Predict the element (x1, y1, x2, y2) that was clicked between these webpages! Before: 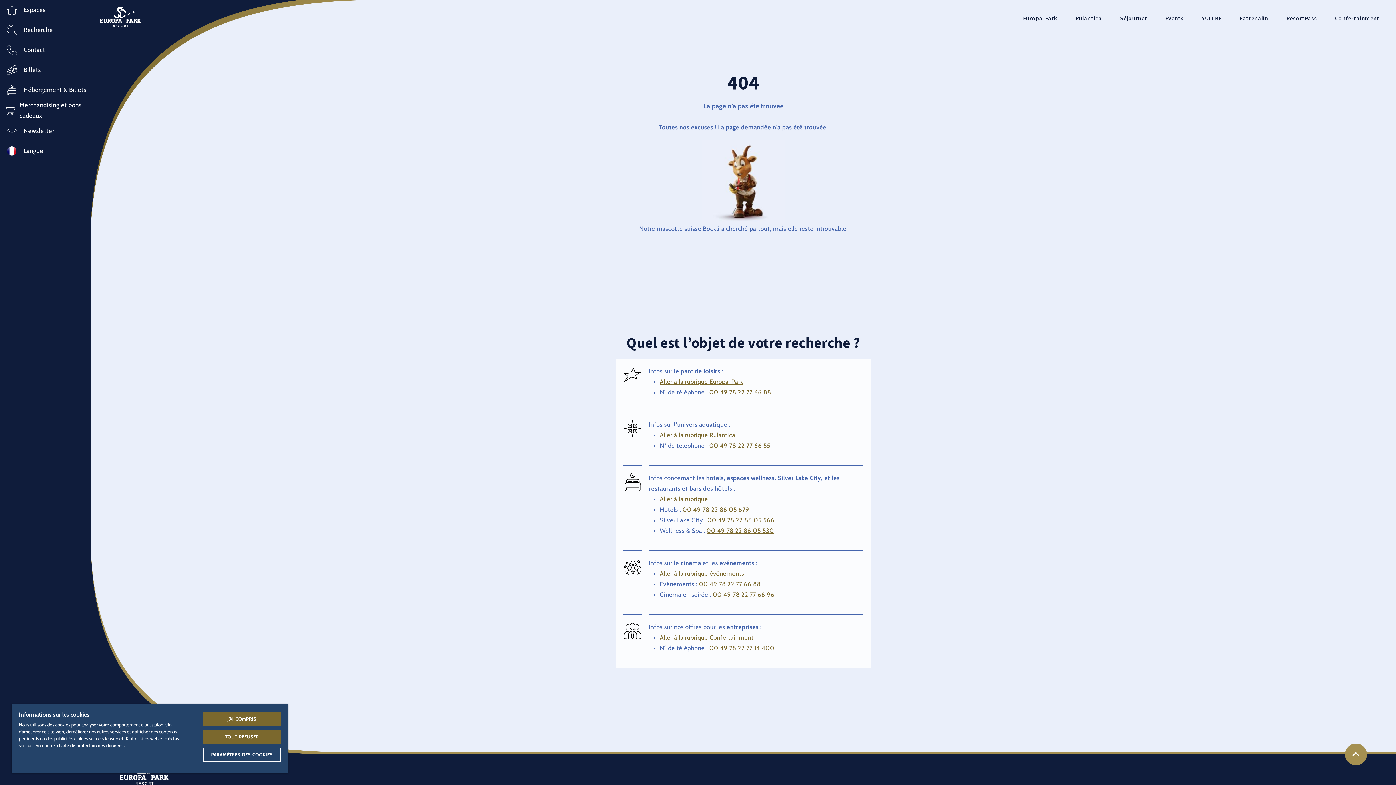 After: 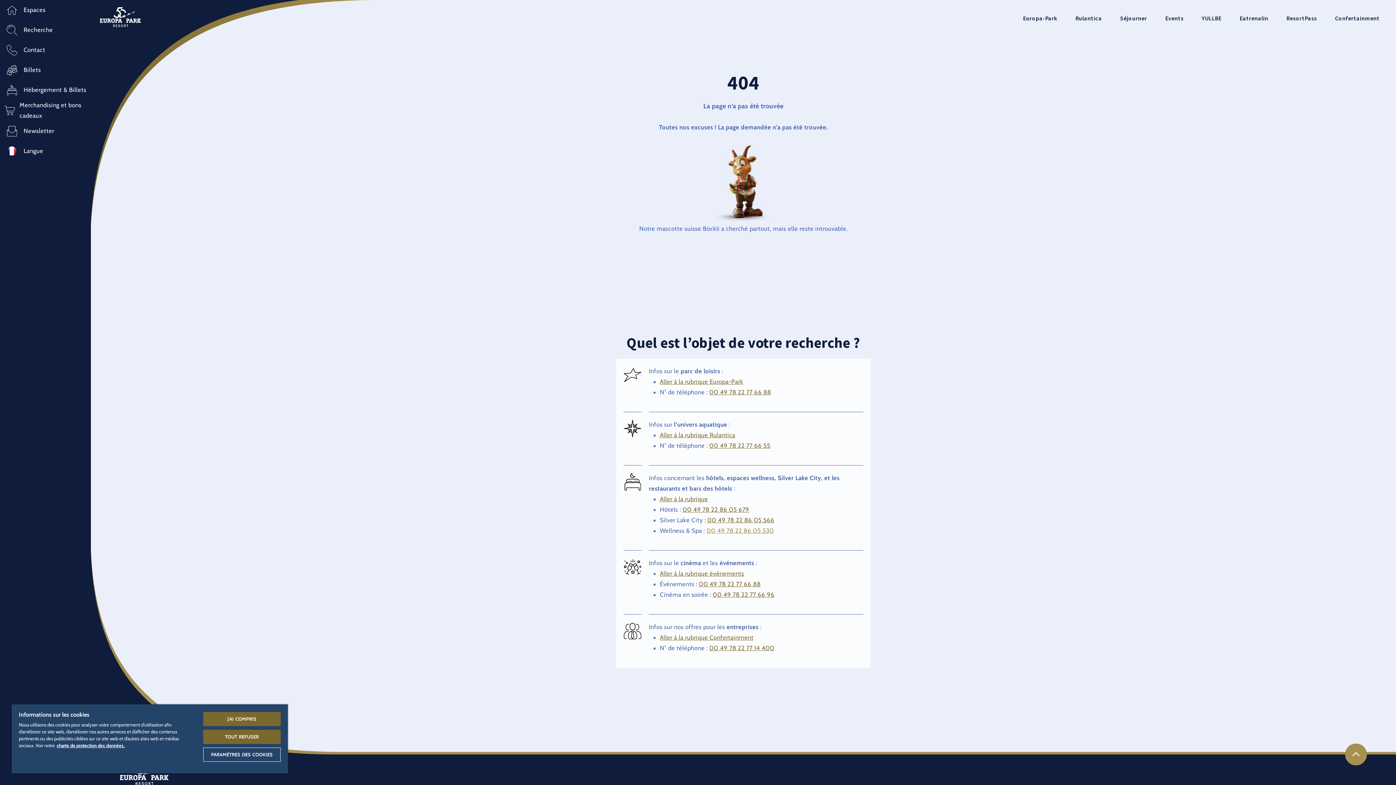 Action: bbox: (706, 527, 774, 534) label: 00 49 78 22 86 05 530